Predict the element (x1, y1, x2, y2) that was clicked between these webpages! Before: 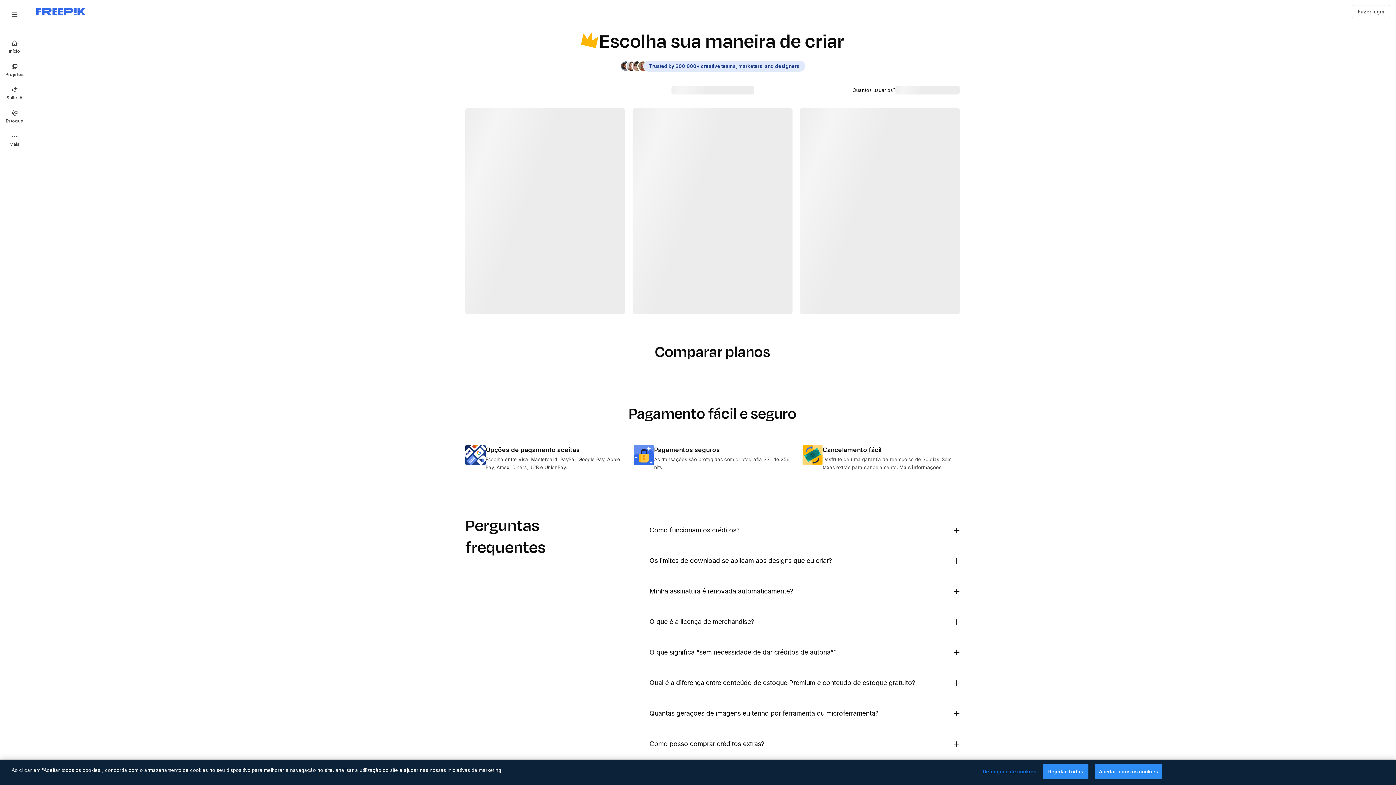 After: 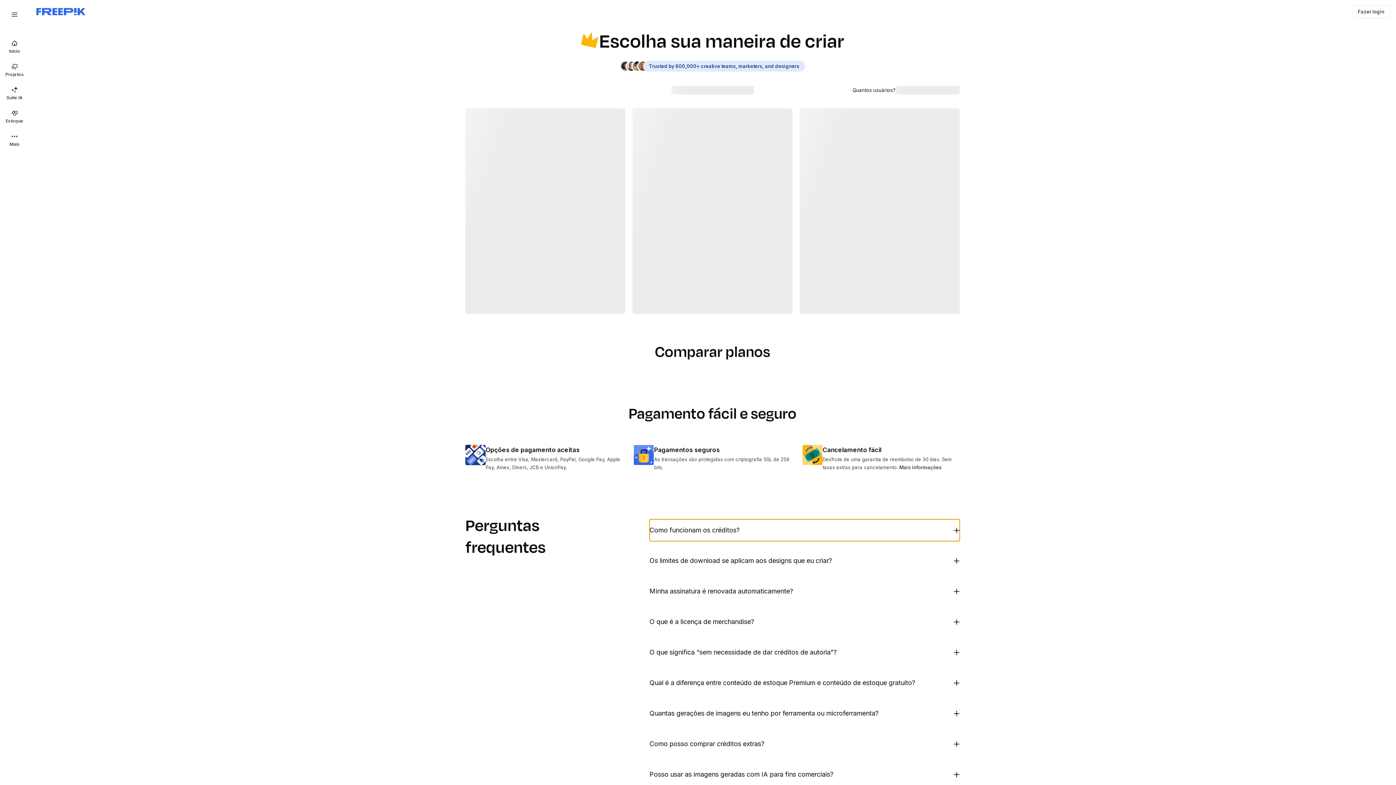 Action: label: Como funcionam os créditos? bbox: (649, 519, 959, 541)